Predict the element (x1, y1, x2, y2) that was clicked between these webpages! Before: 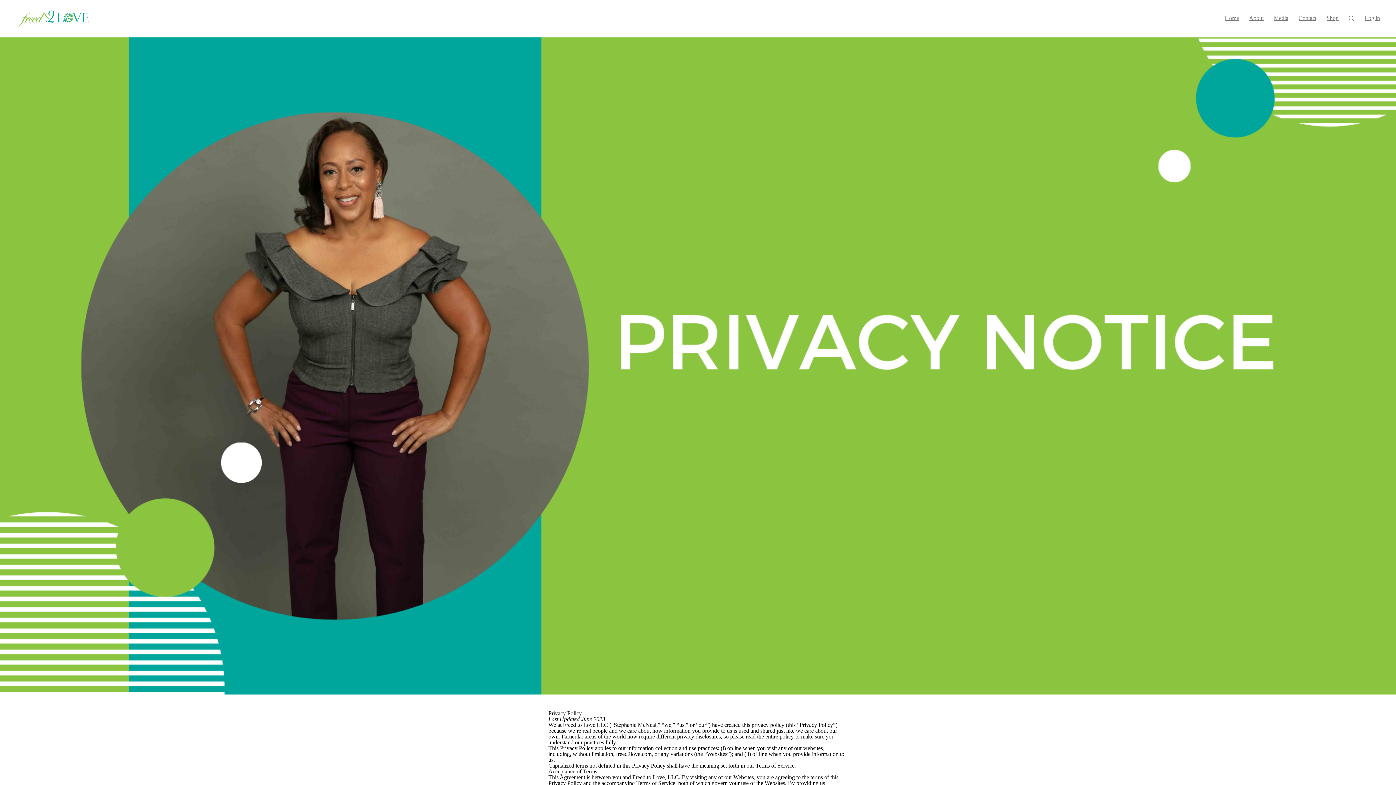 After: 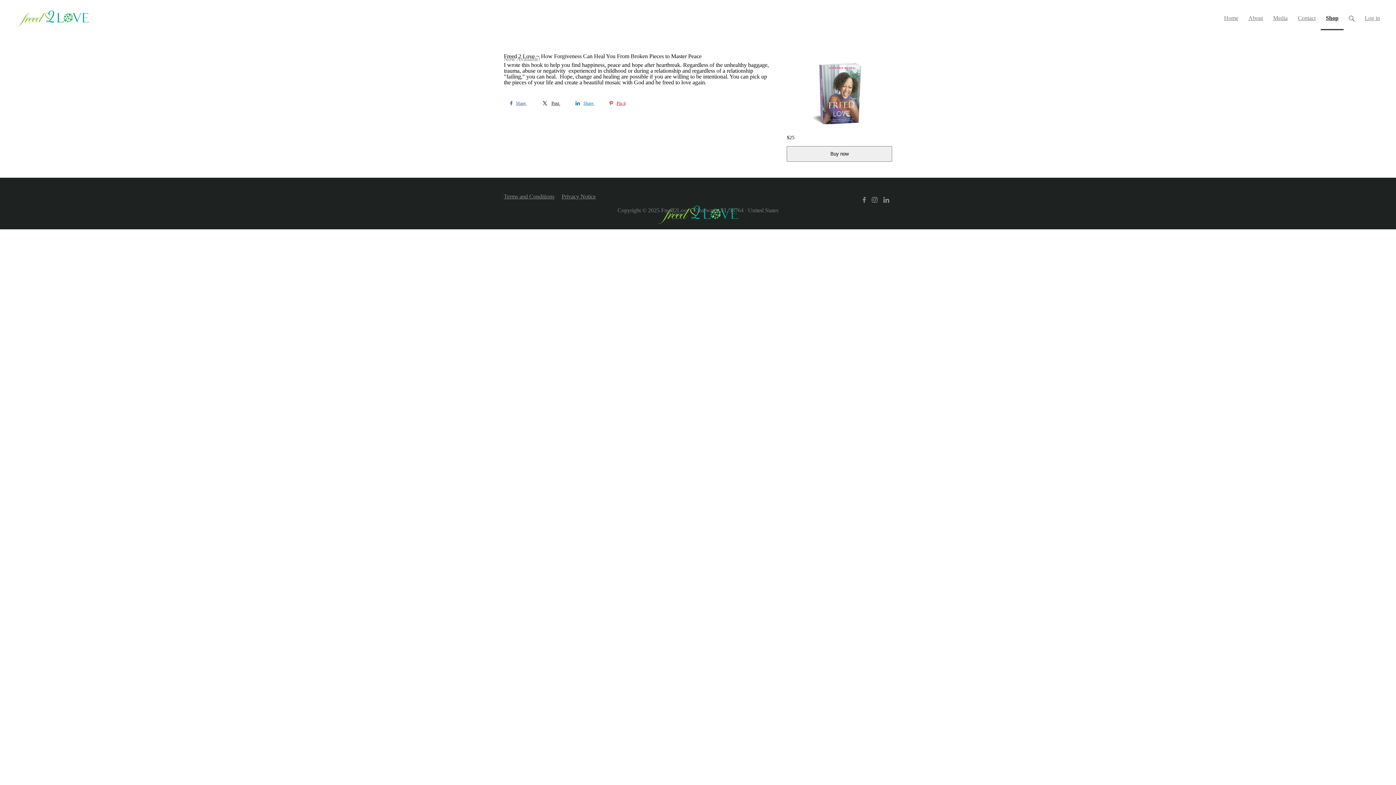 Action: bbox: (1321, 0, 1344, 30) label: Shop